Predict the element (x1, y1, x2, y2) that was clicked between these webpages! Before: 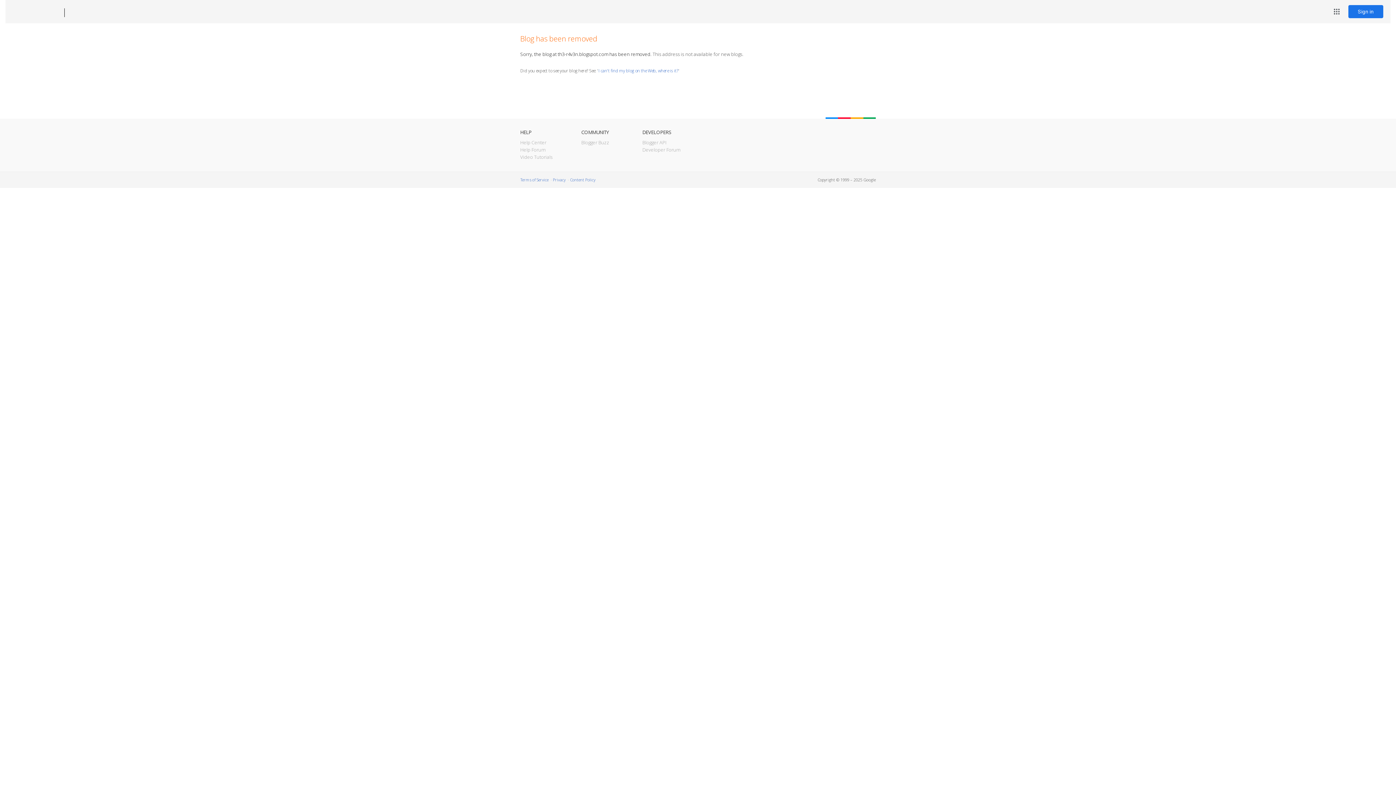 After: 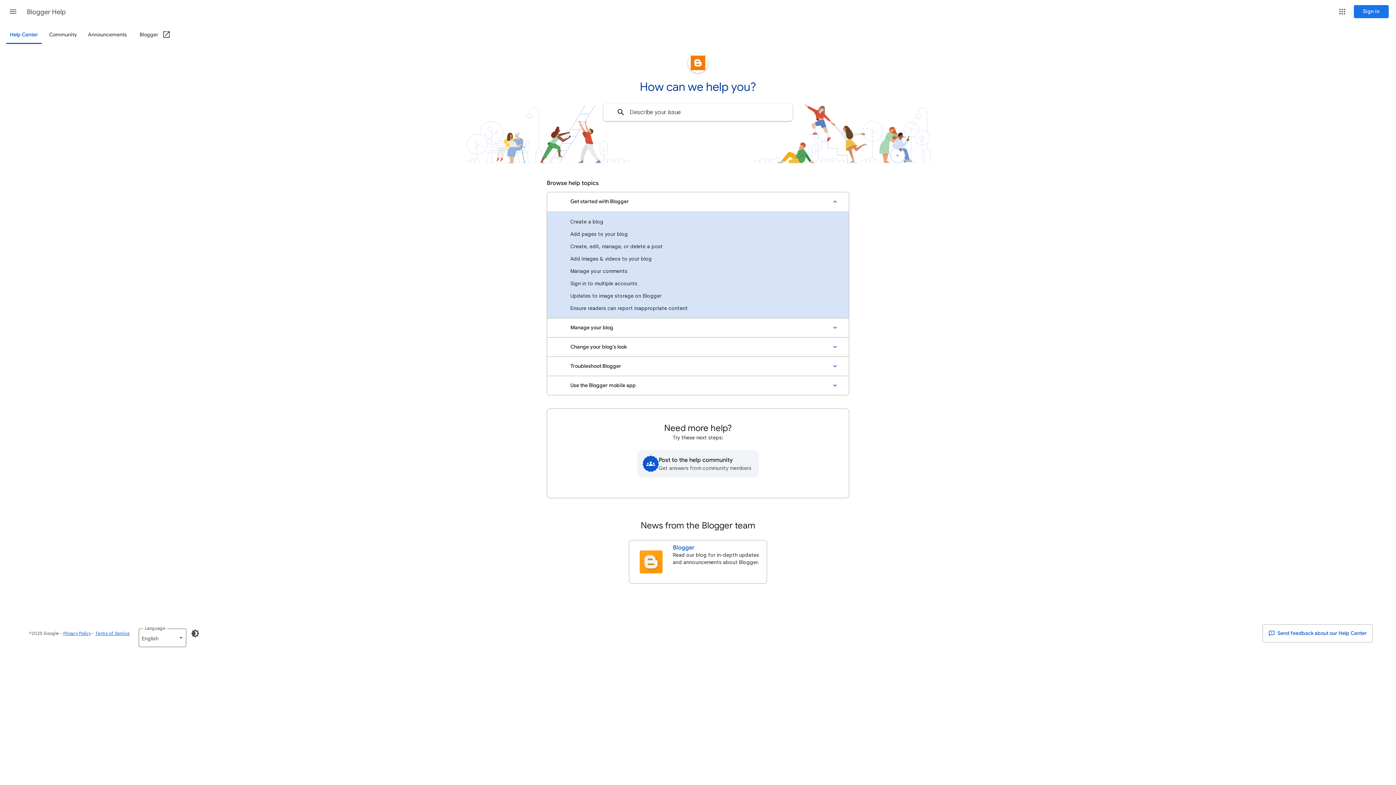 Action: label: Help Center bbox: (520, 139, 546, 145)